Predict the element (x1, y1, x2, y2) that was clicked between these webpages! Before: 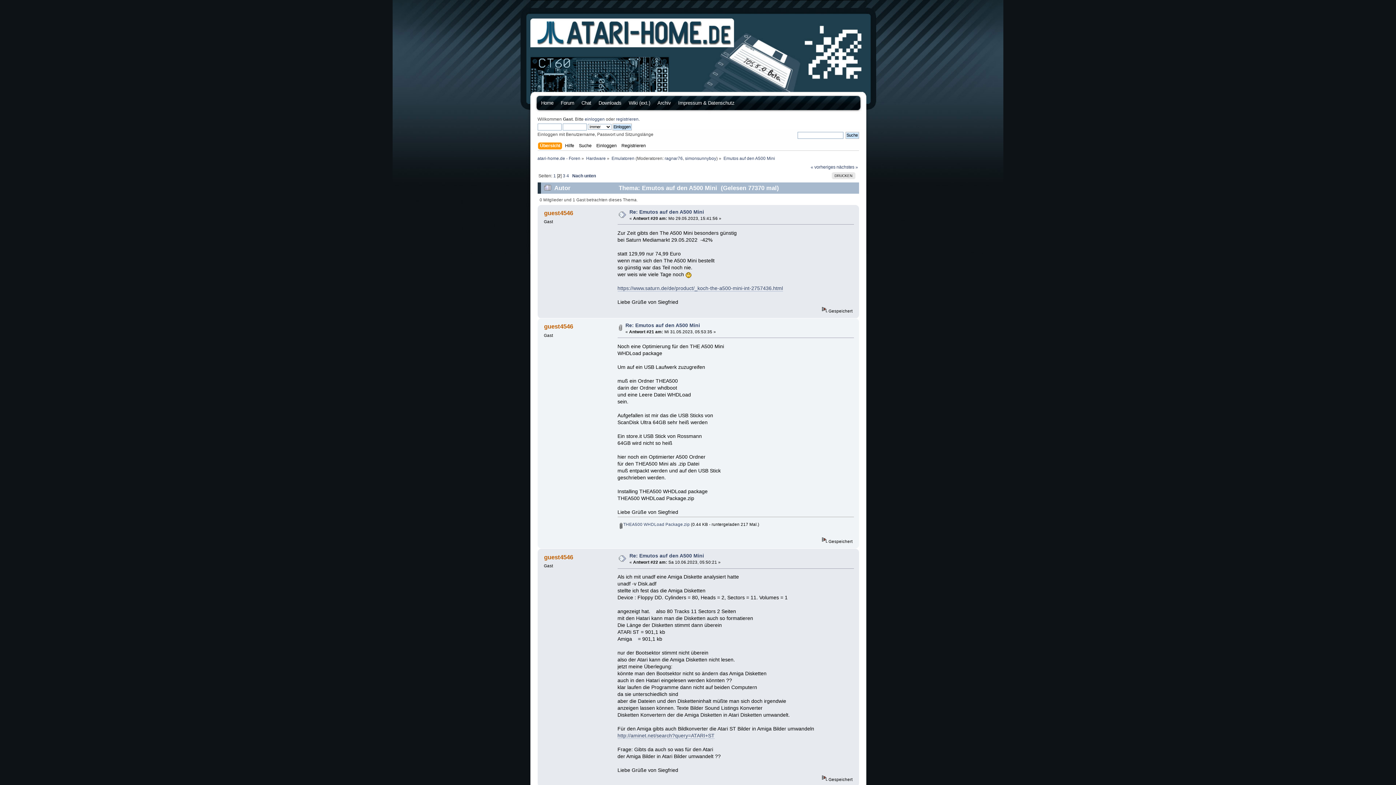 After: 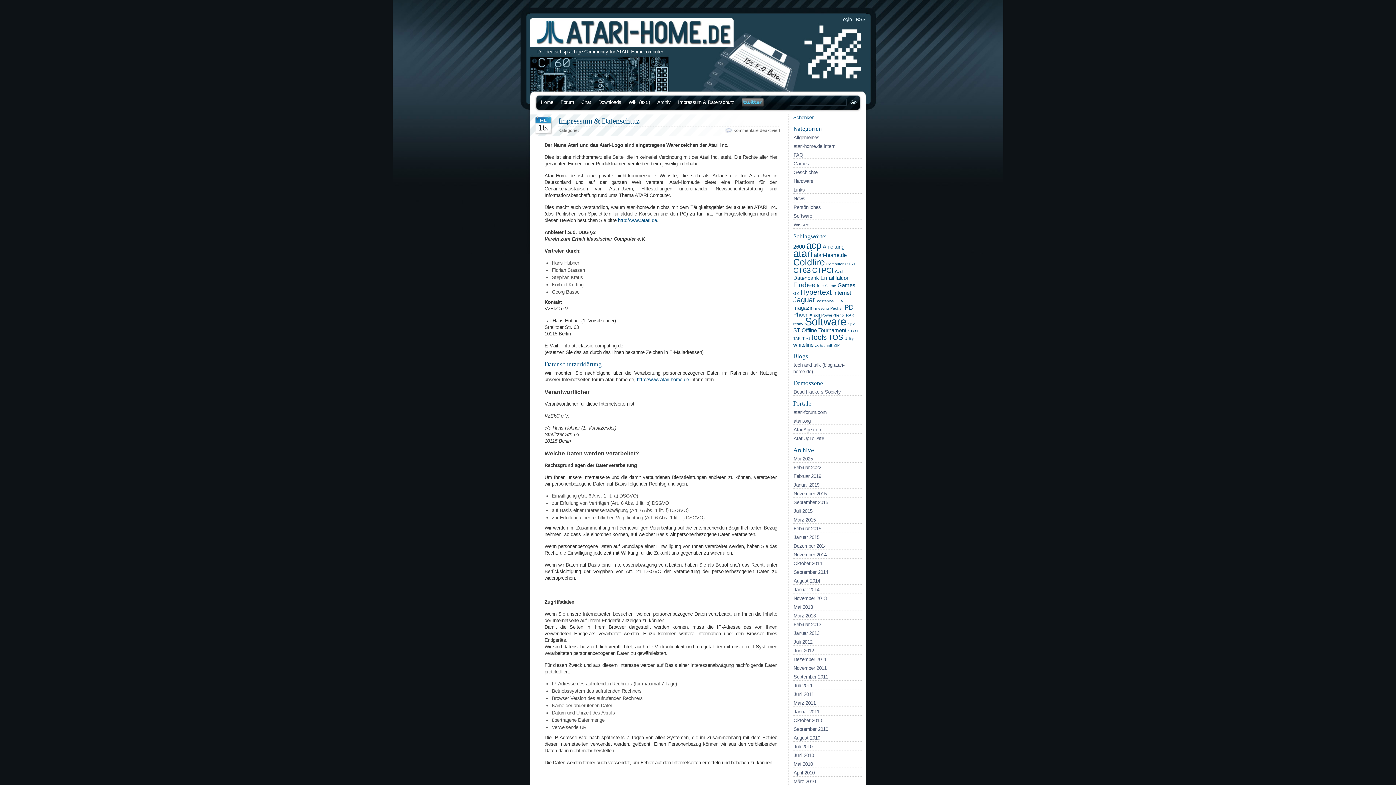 Action: label: Impressum & Datenschutz bbox: (678, 100, 734, 106)